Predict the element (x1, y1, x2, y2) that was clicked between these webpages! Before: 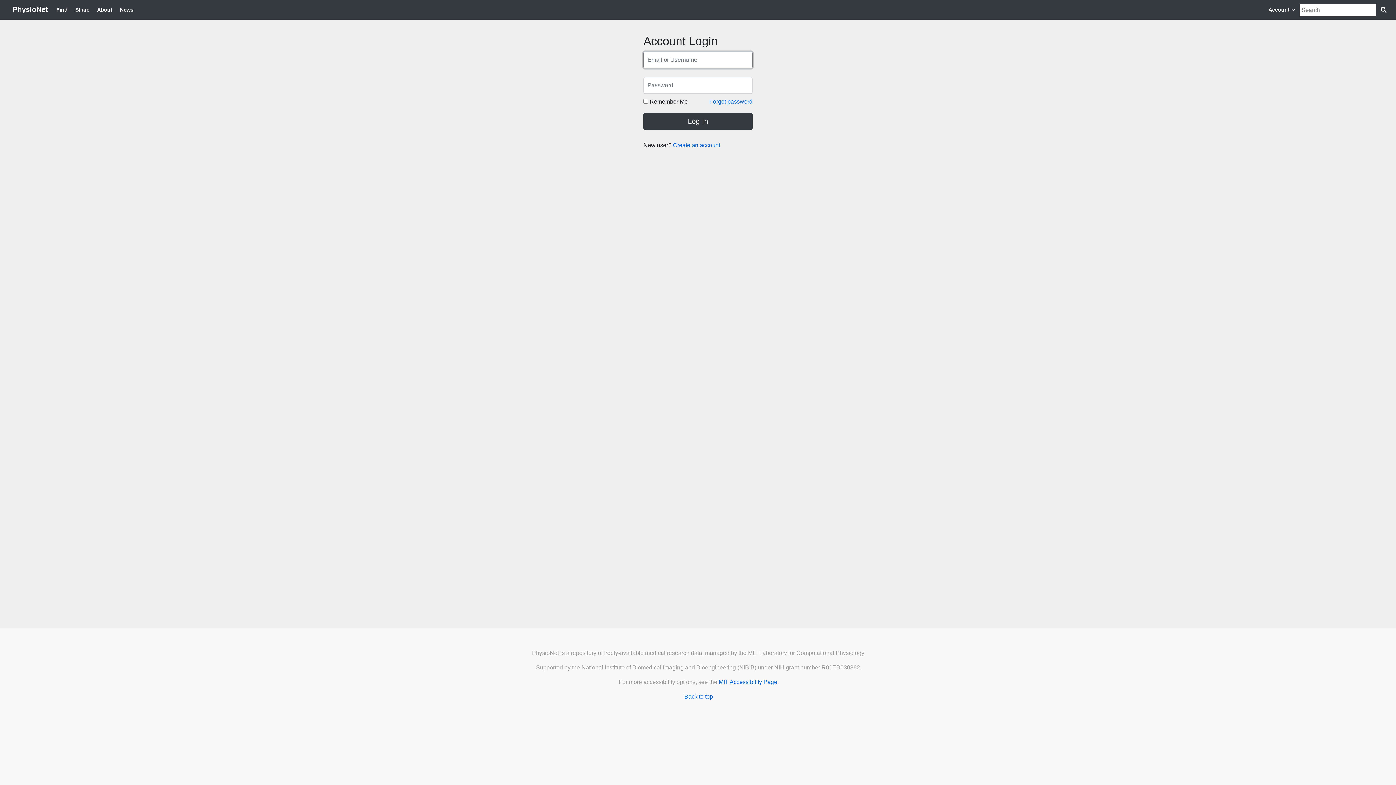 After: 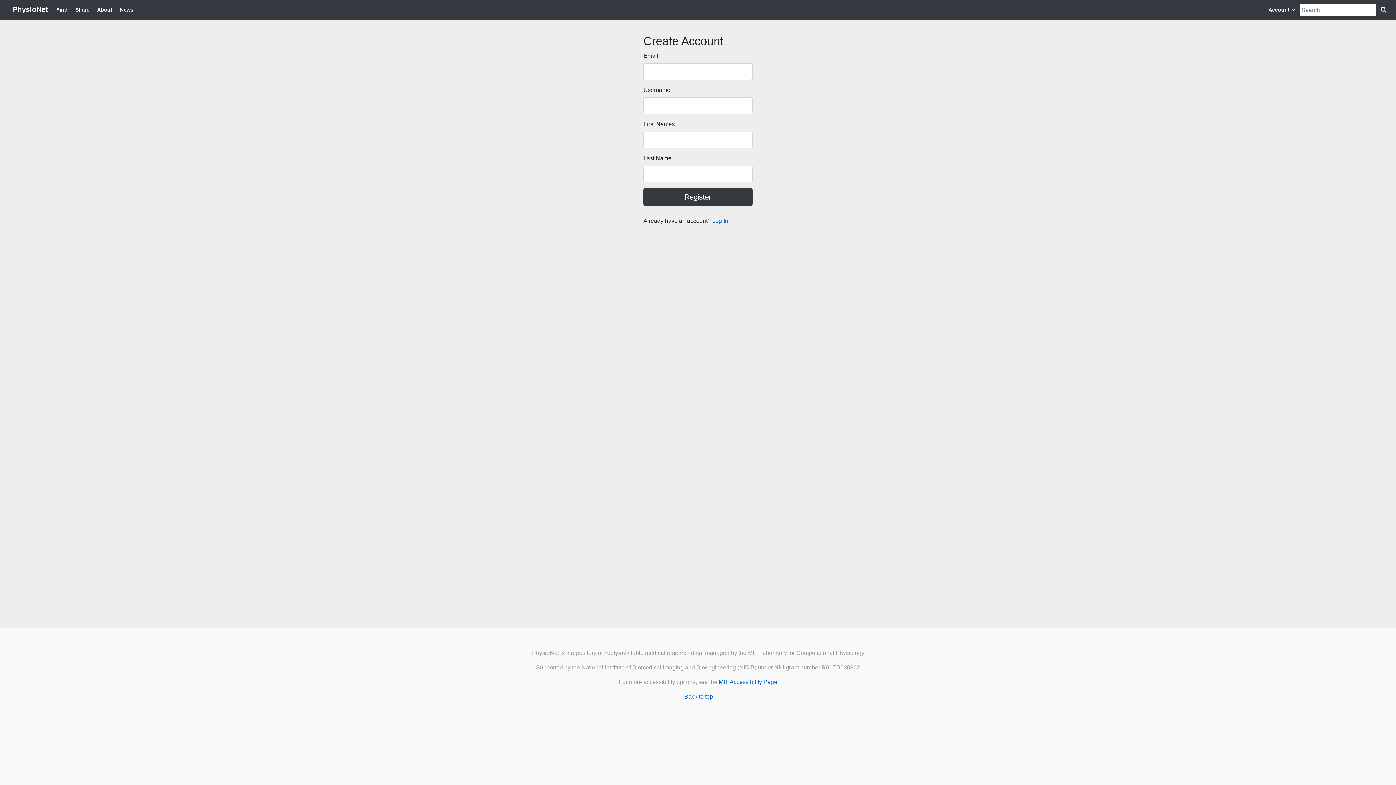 Action: label: Create an account bbox: (673, 142, 720, 148)